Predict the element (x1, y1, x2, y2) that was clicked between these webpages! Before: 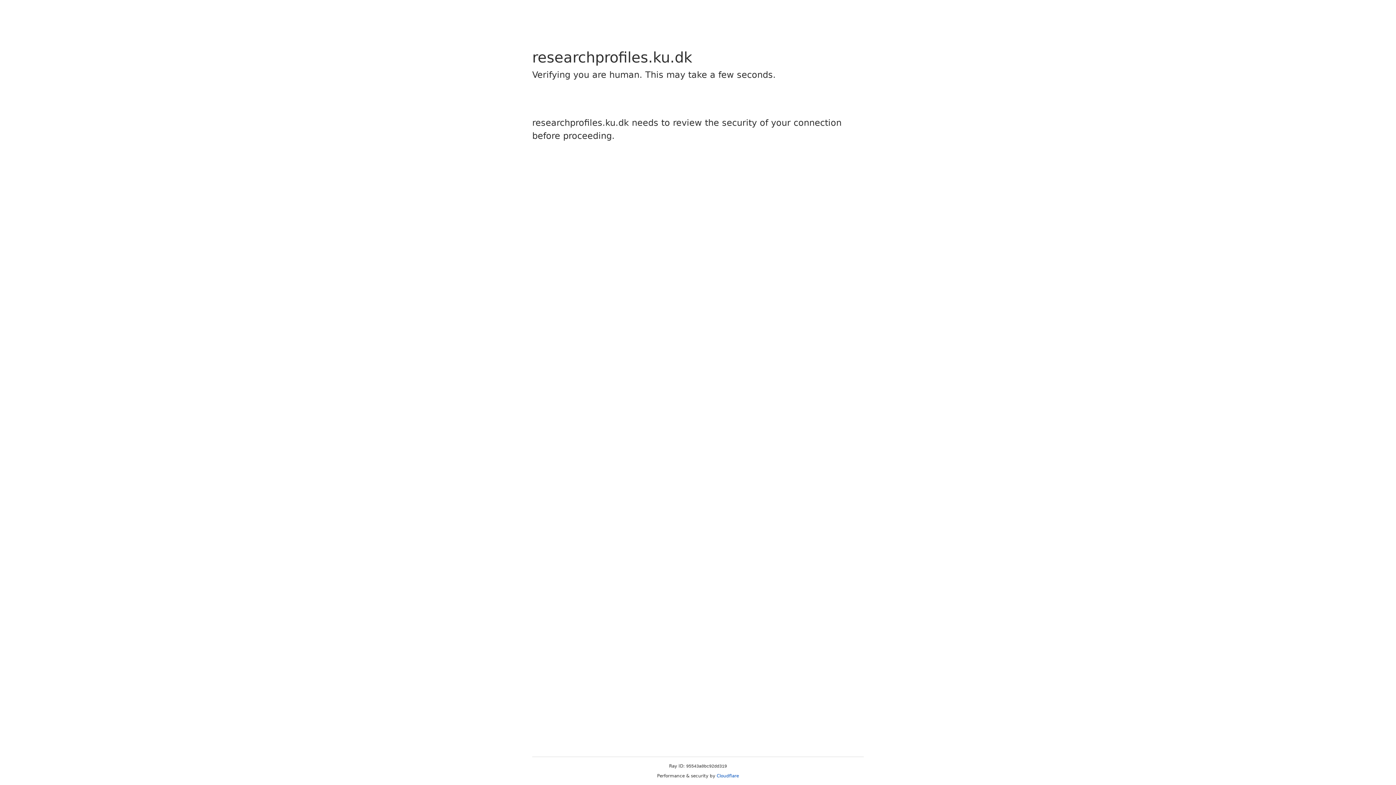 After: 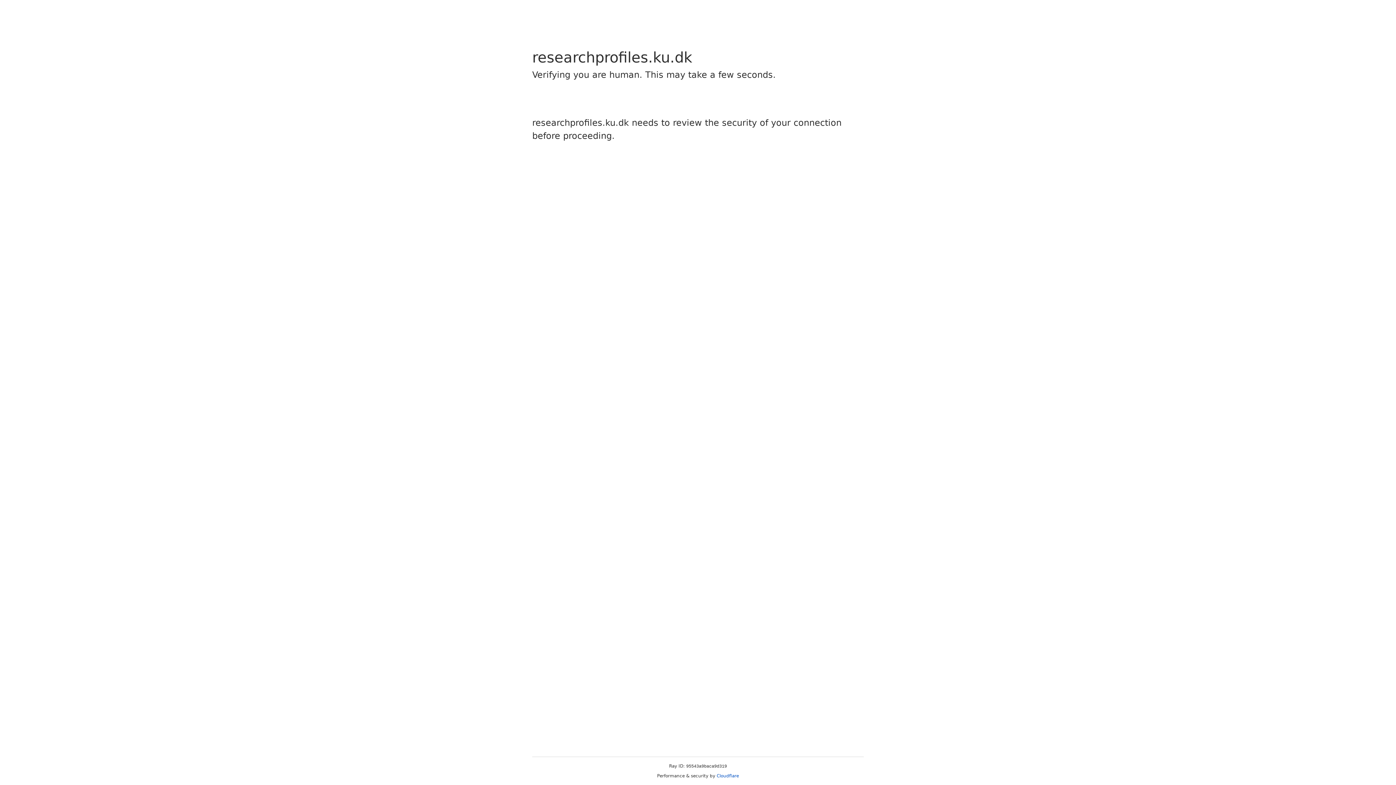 Action: bbox: (716, 773, 739, 778) label: Cloudflare